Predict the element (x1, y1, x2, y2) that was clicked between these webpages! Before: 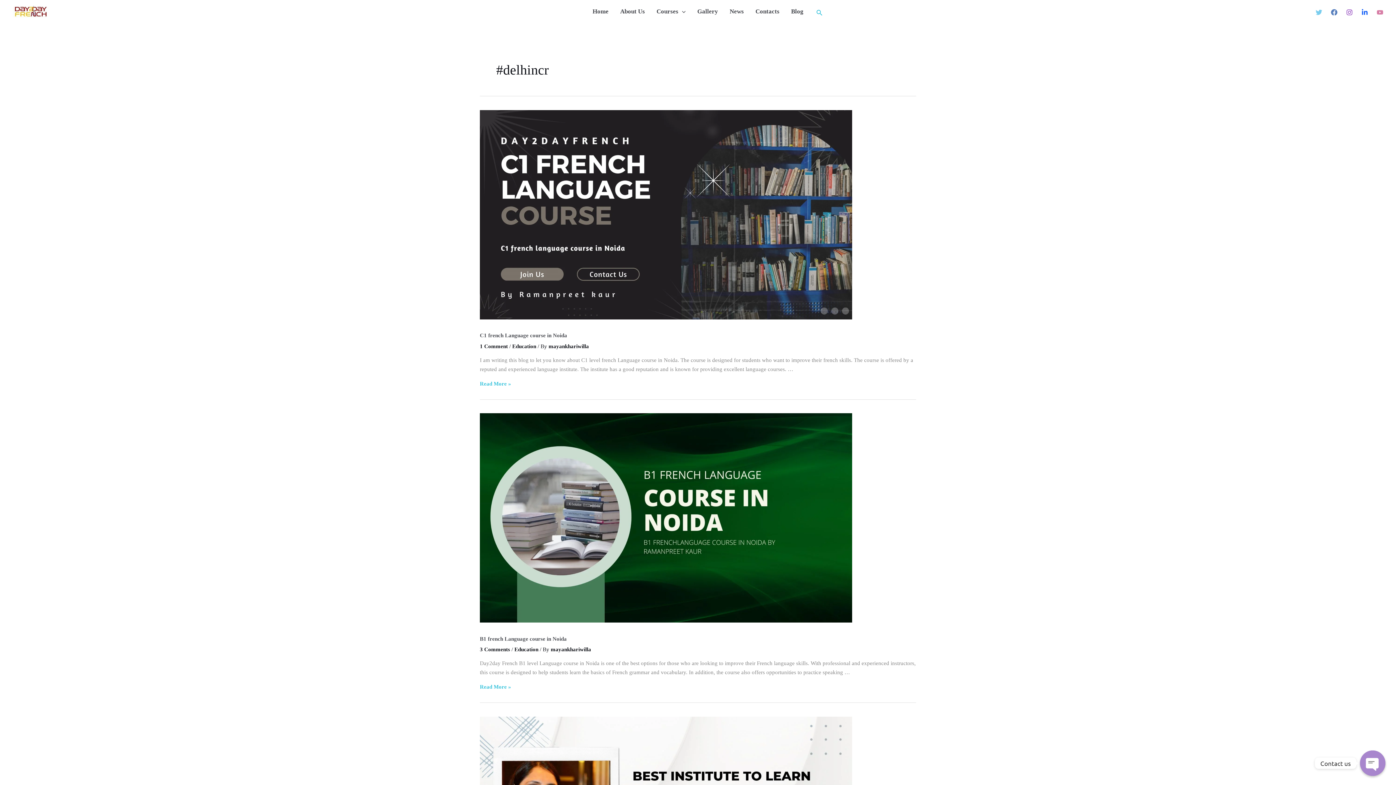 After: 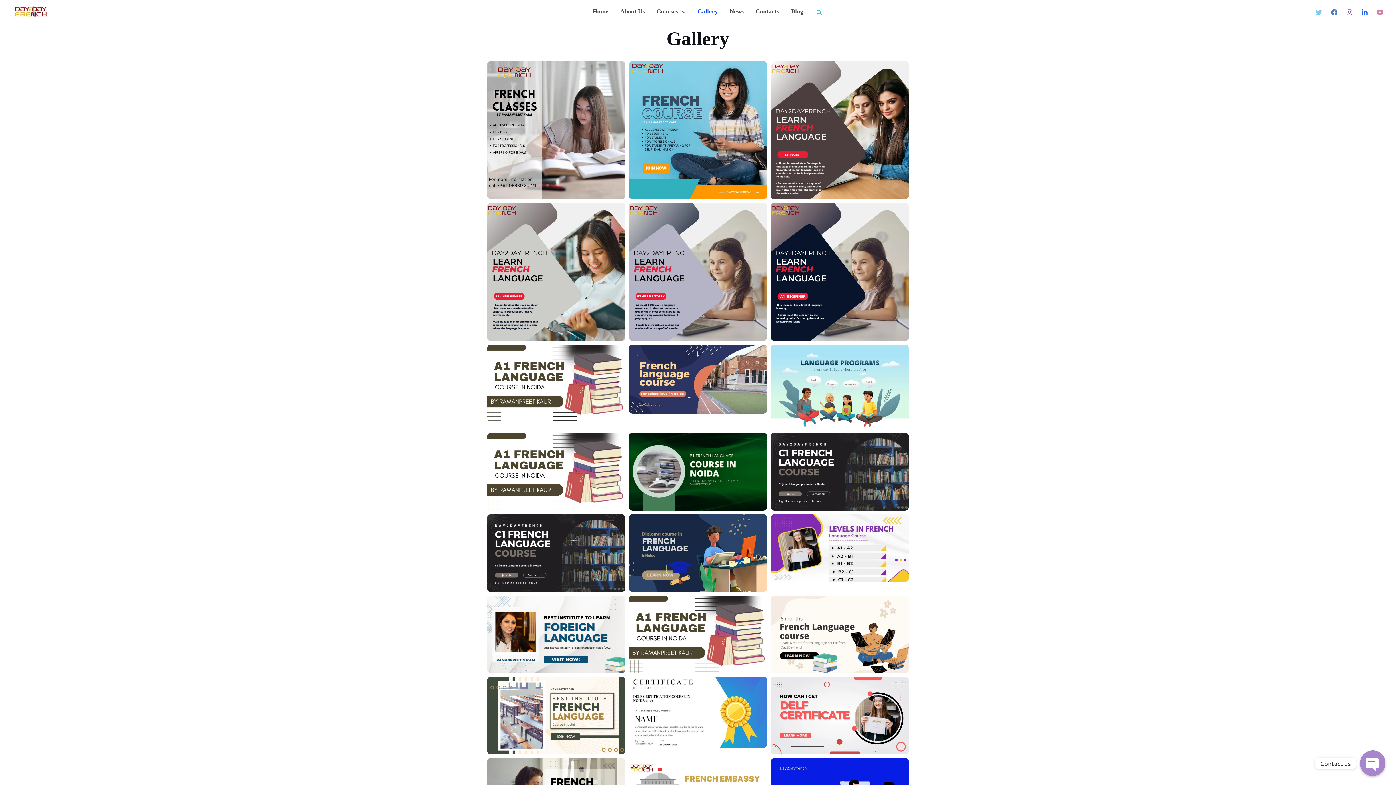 Action: label: Gallery bbox: (691, 8, 724, 14)